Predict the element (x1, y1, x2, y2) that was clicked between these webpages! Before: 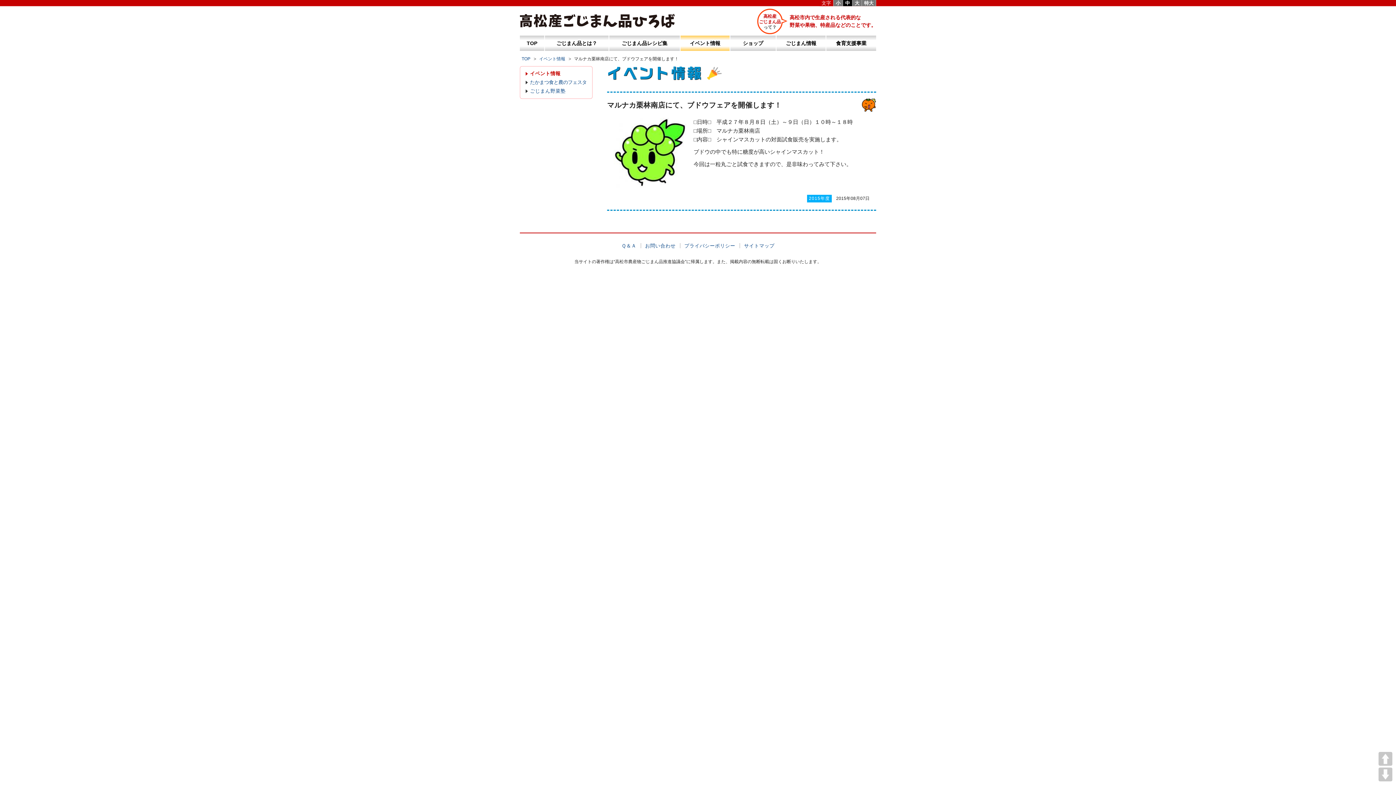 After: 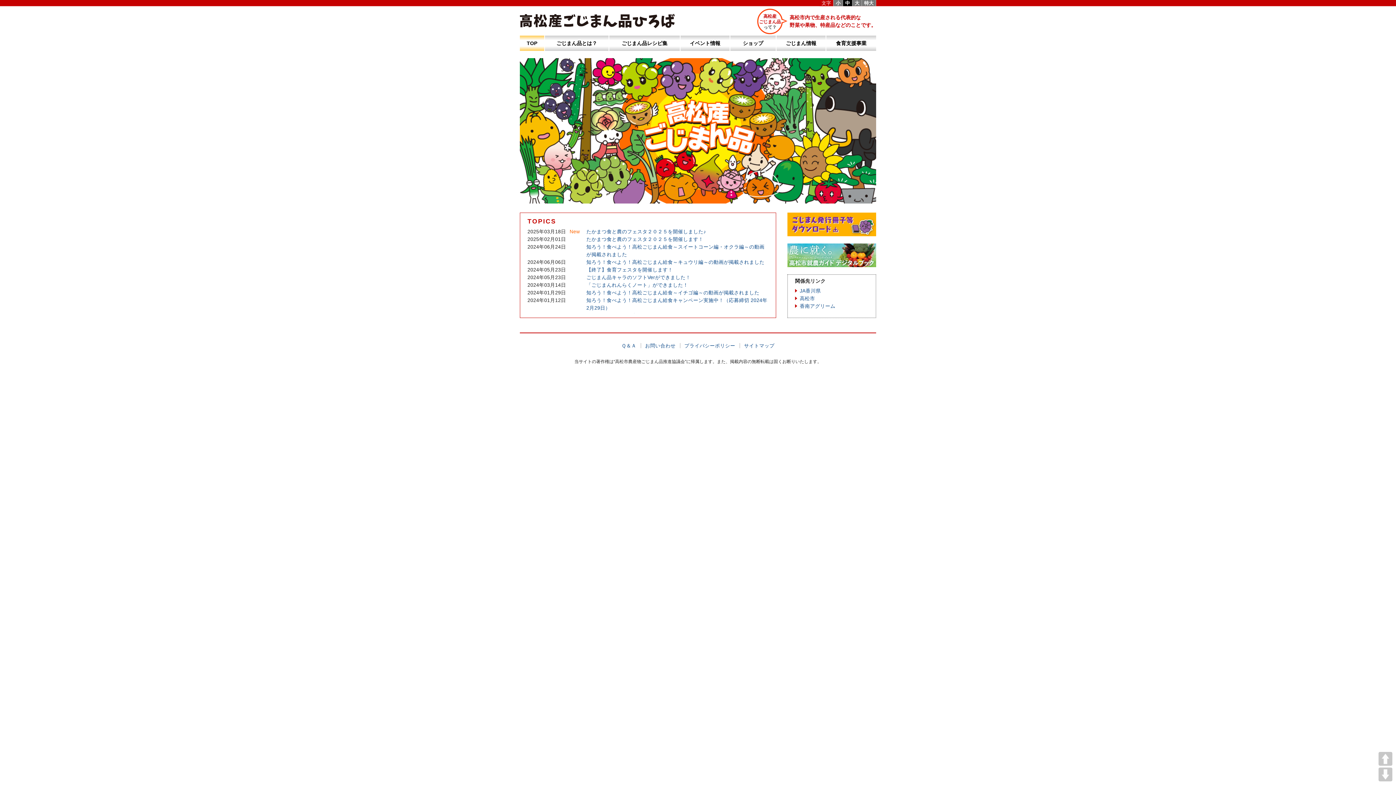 Action: bbox: (520, 35, 544, 50) label: TOP